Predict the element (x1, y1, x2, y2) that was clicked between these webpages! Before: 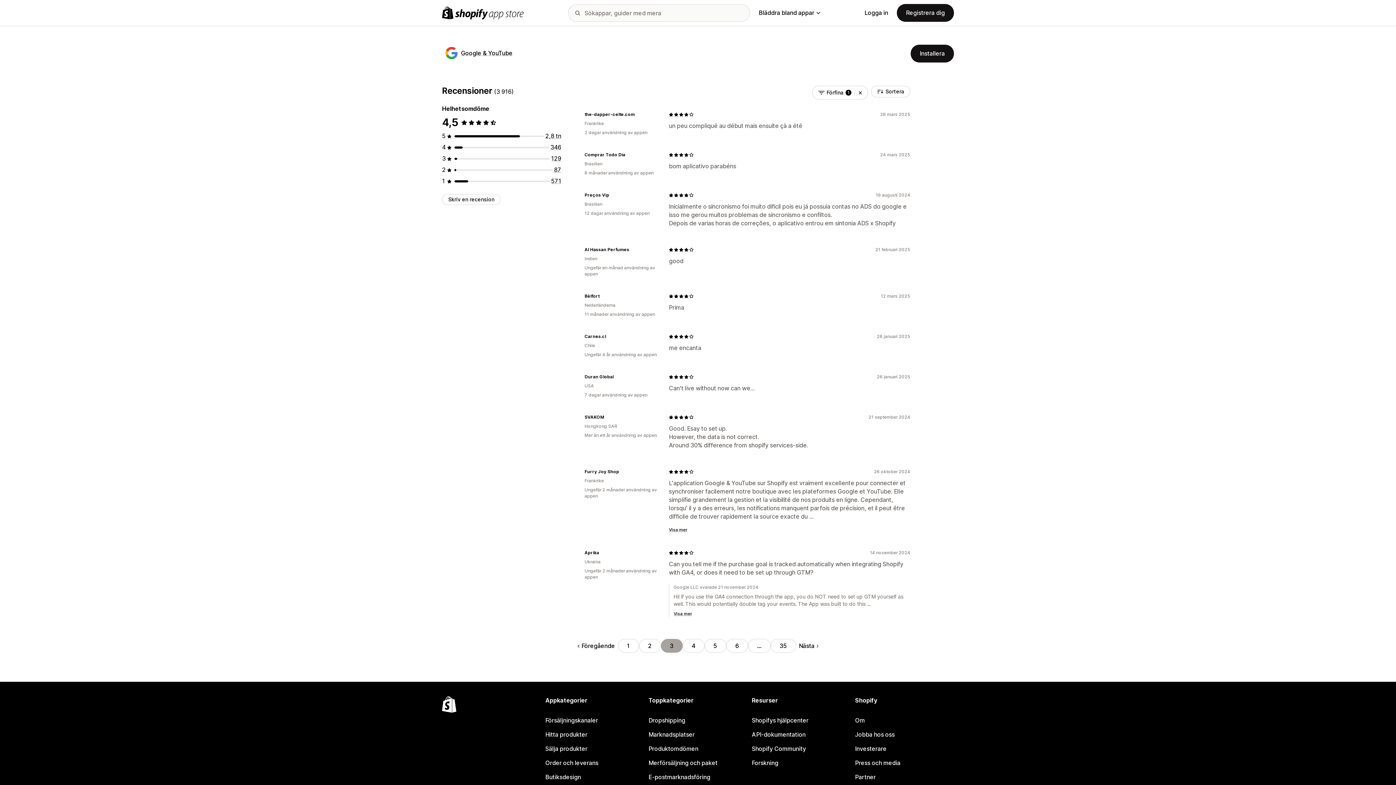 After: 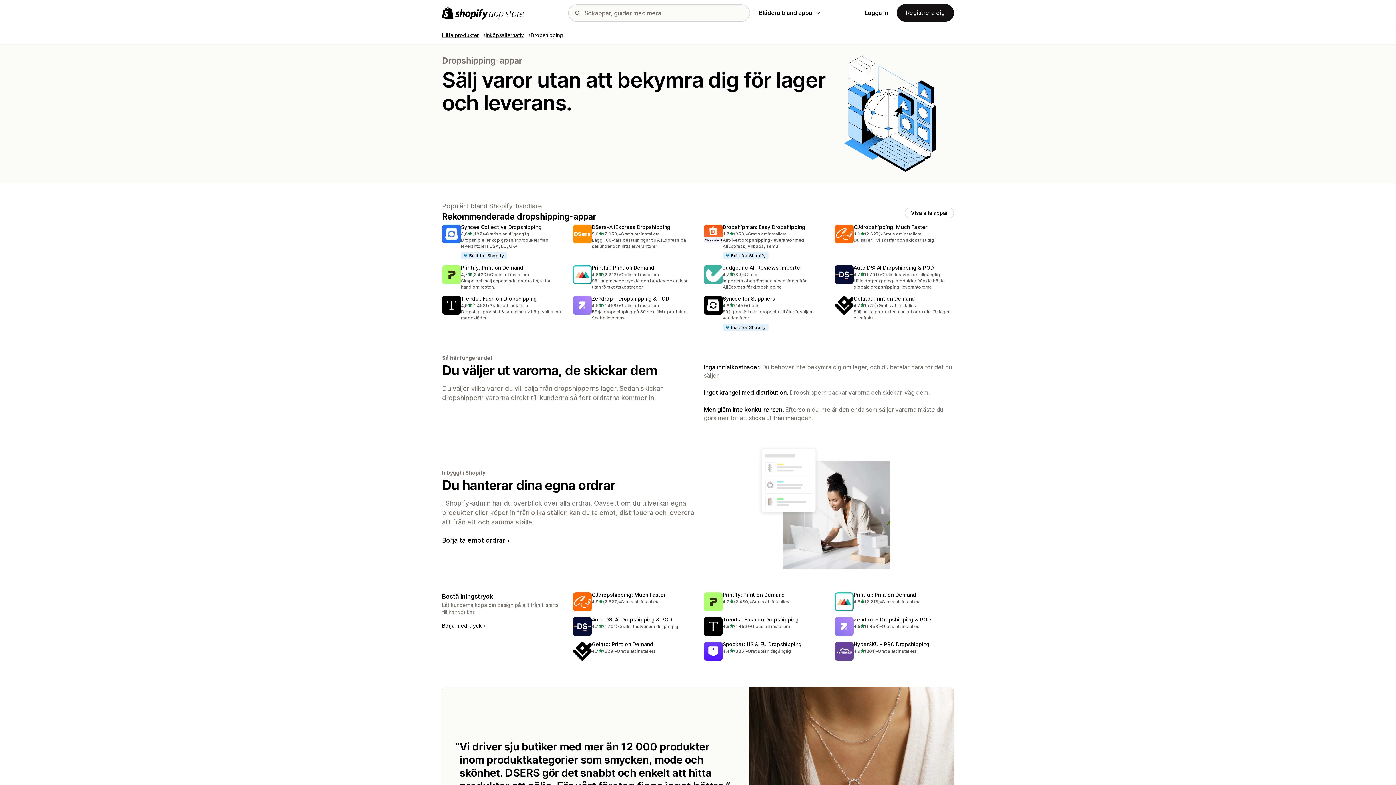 Action: bbox: (648, 713, 747, 728) label: Dropshipping